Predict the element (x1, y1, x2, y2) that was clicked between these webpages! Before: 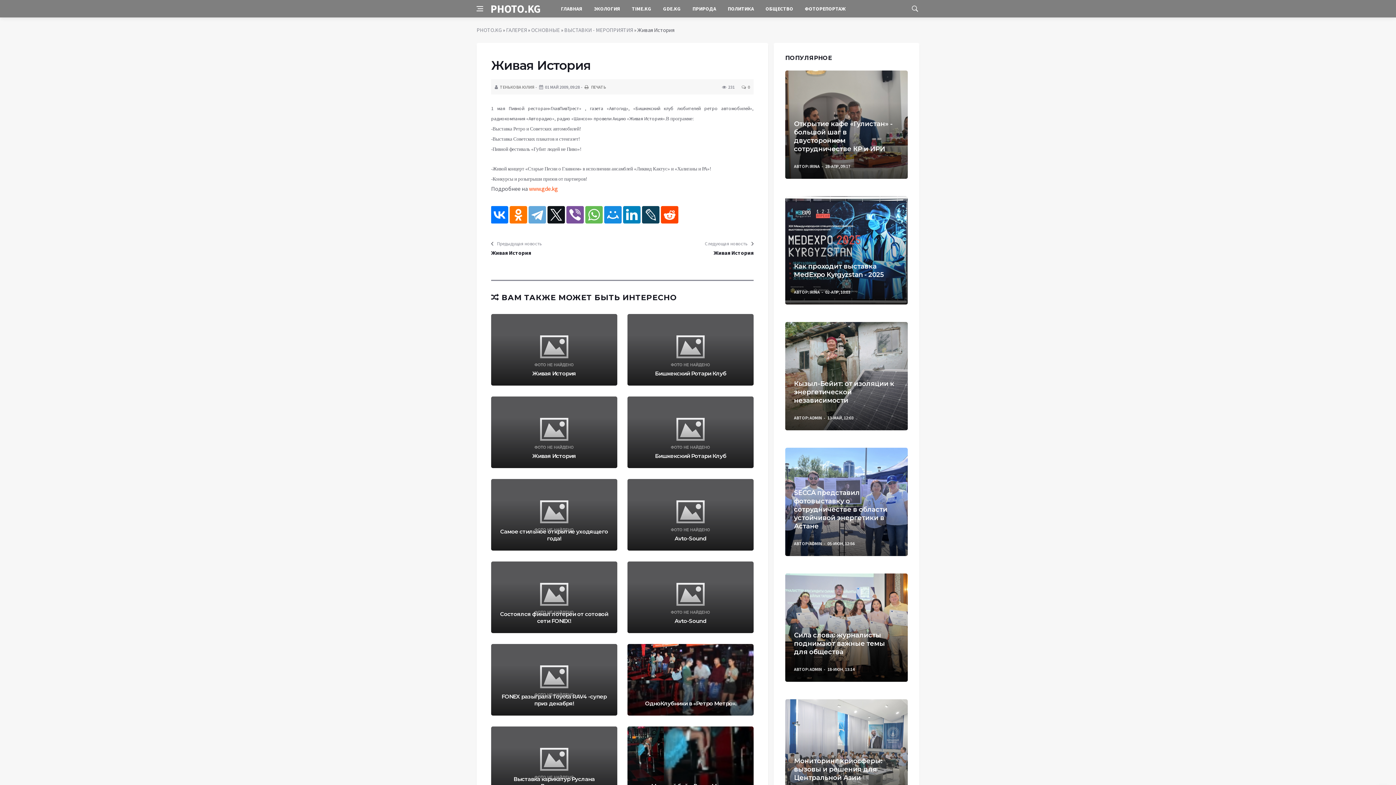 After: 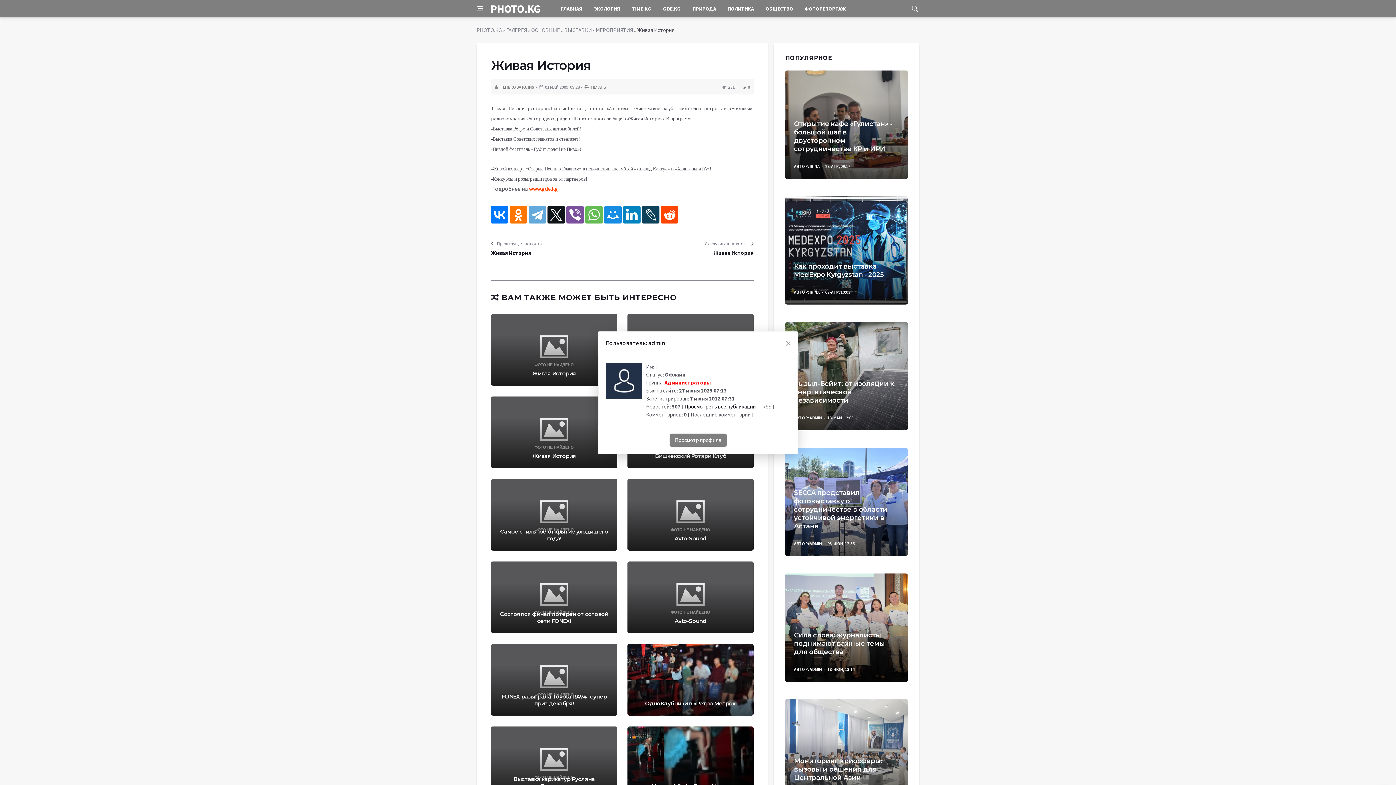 Action: bbox: (809, 541, 822, 546) label: ADMIN